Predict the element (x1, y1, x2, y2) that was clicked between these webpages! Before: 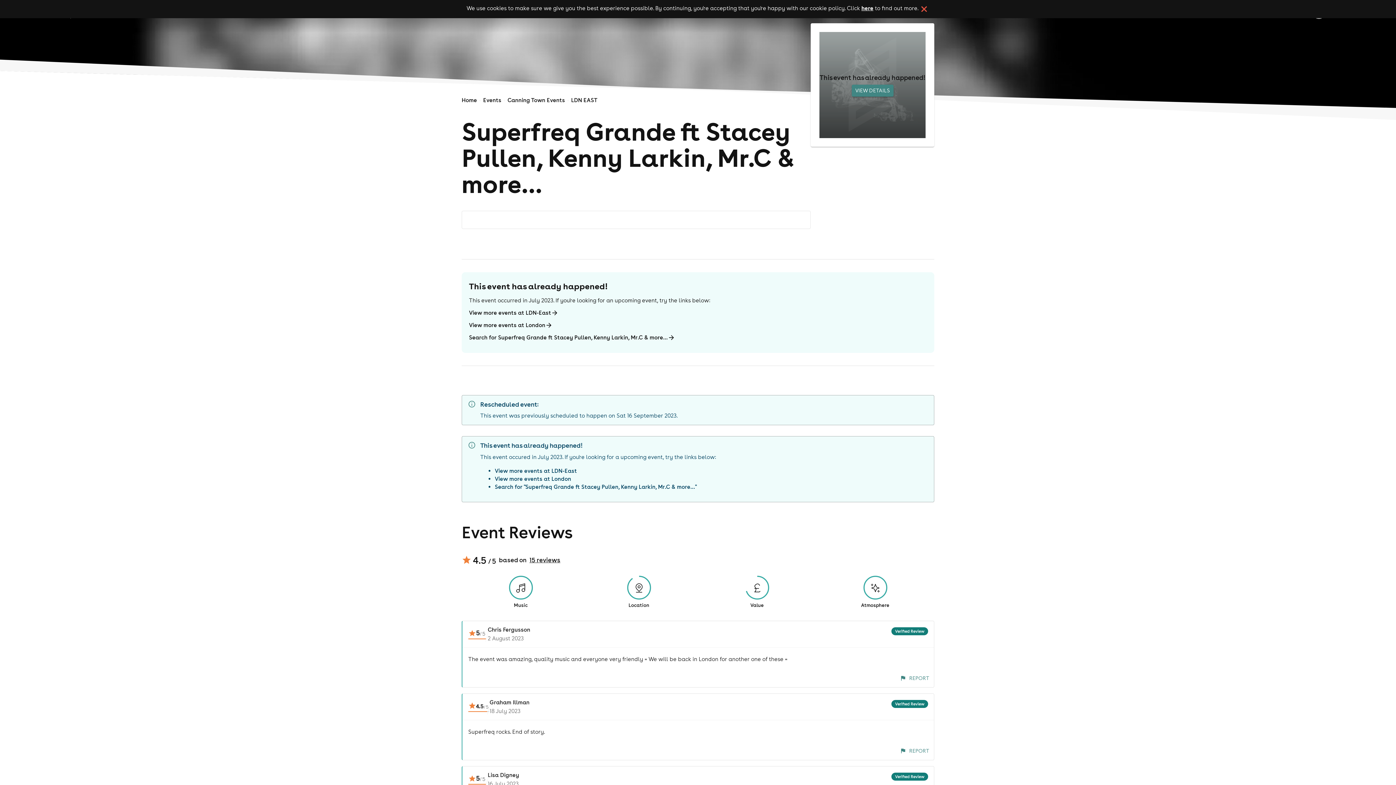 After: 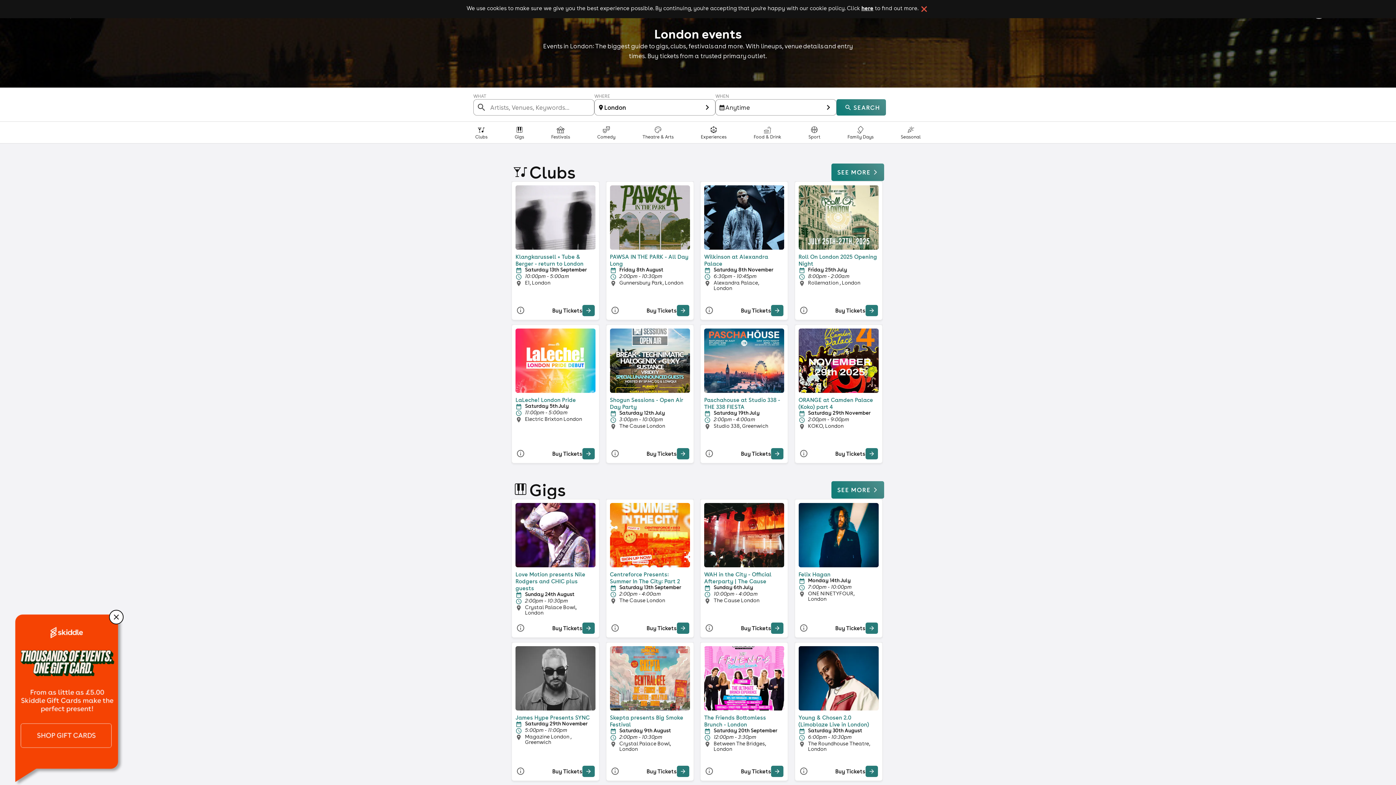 Action: bbox: (469, 321, 710, 329) label: View more events at London